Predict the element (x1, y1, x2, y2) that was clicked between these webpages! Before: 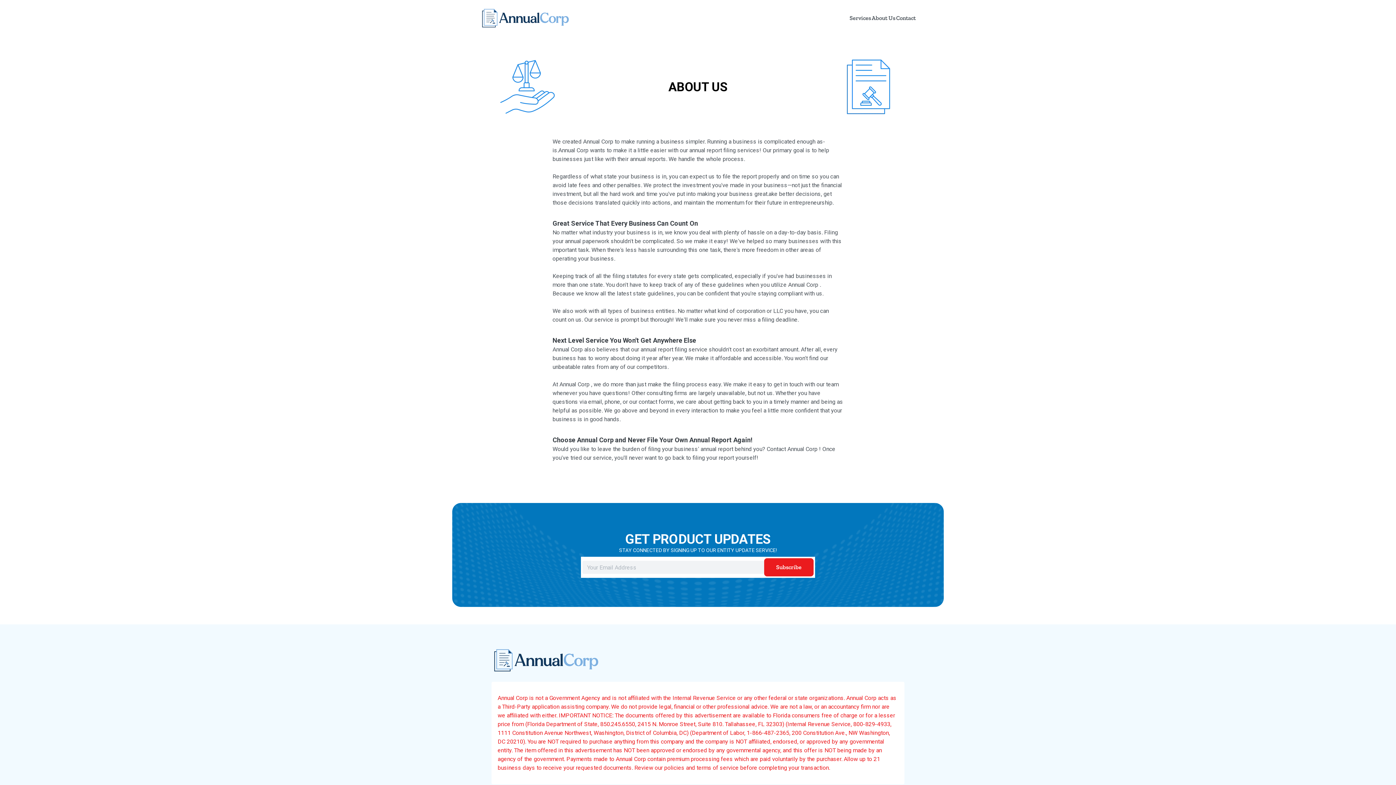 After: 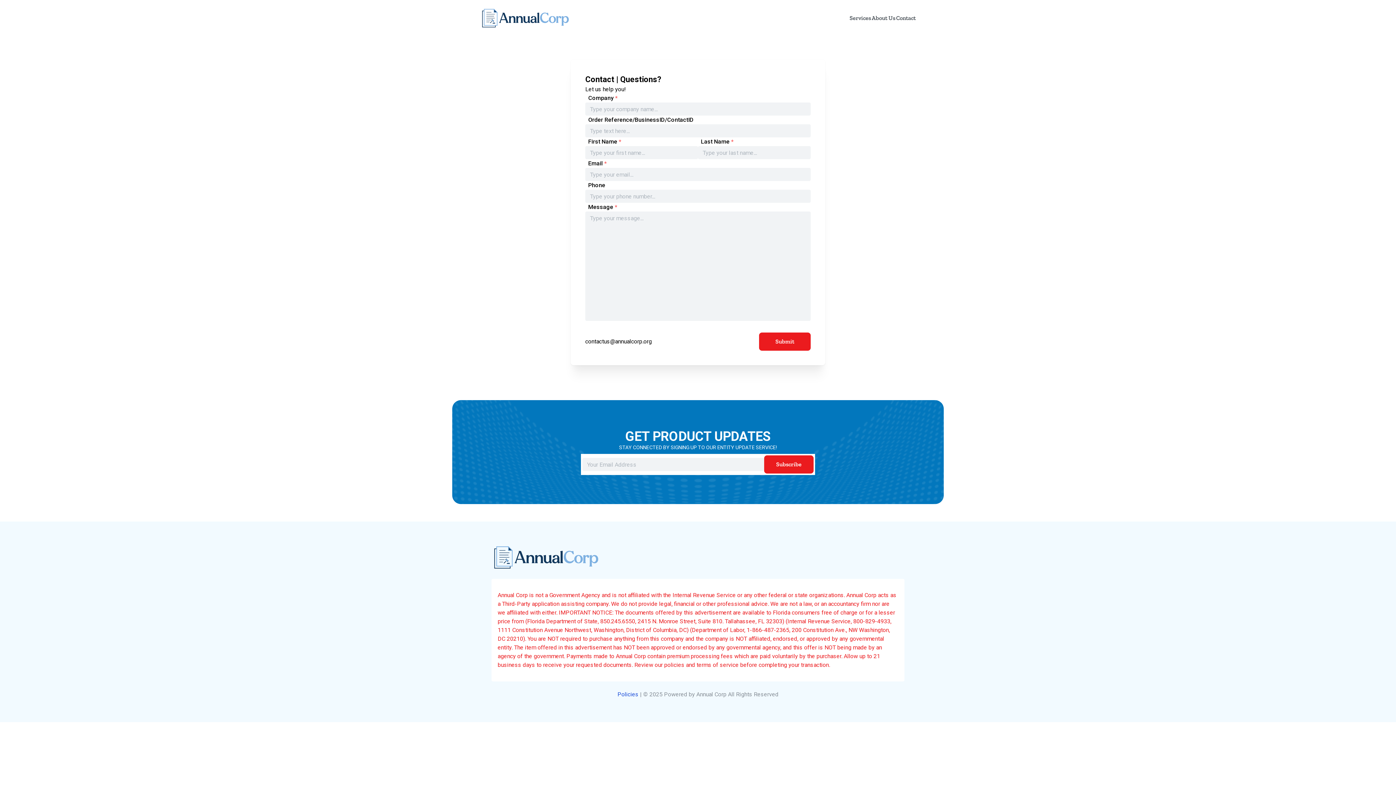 Action: label: Contact bbox: (896, 11, 916, 24)